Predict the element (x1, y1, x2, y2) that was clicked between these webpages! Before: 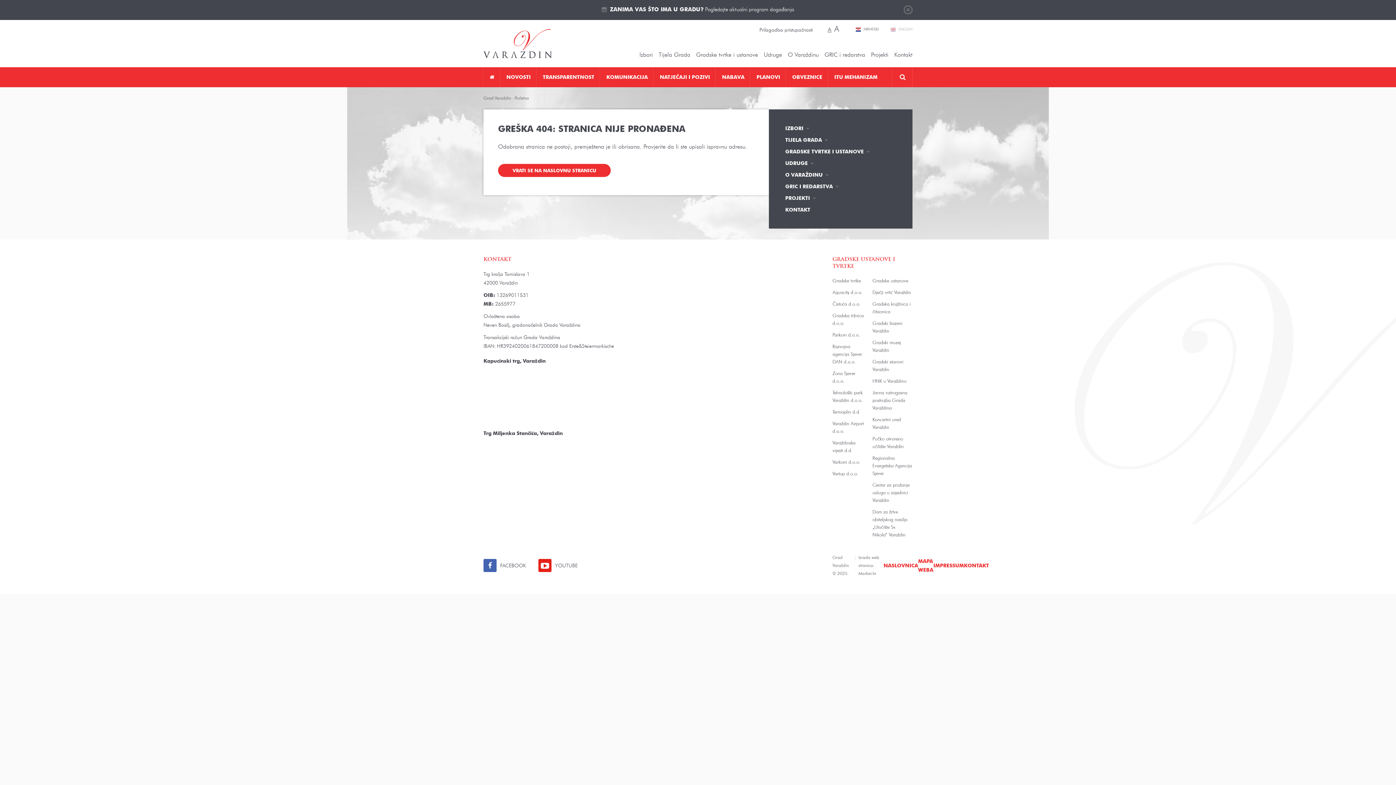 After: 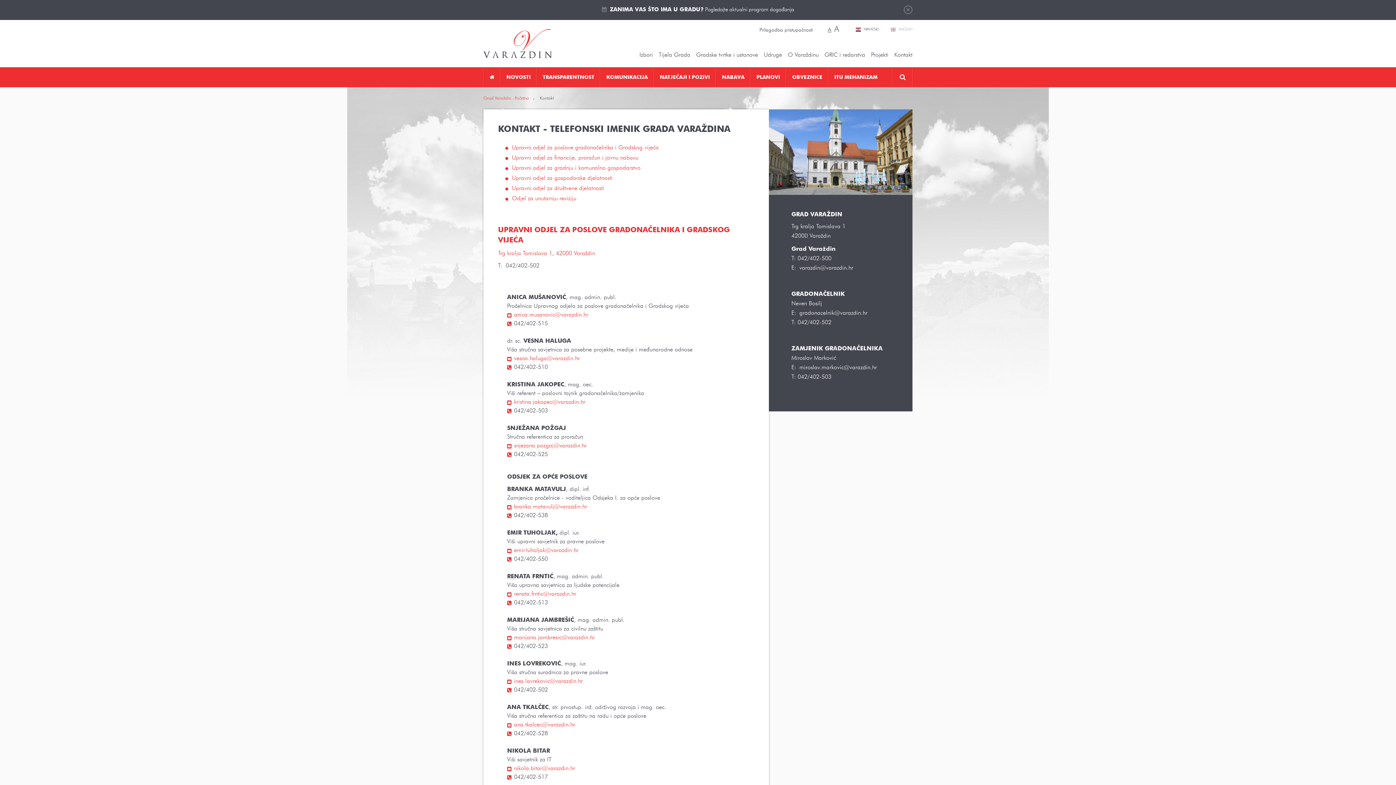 Action: label: KONTAKT bbox: (785, 206, 896, 214)